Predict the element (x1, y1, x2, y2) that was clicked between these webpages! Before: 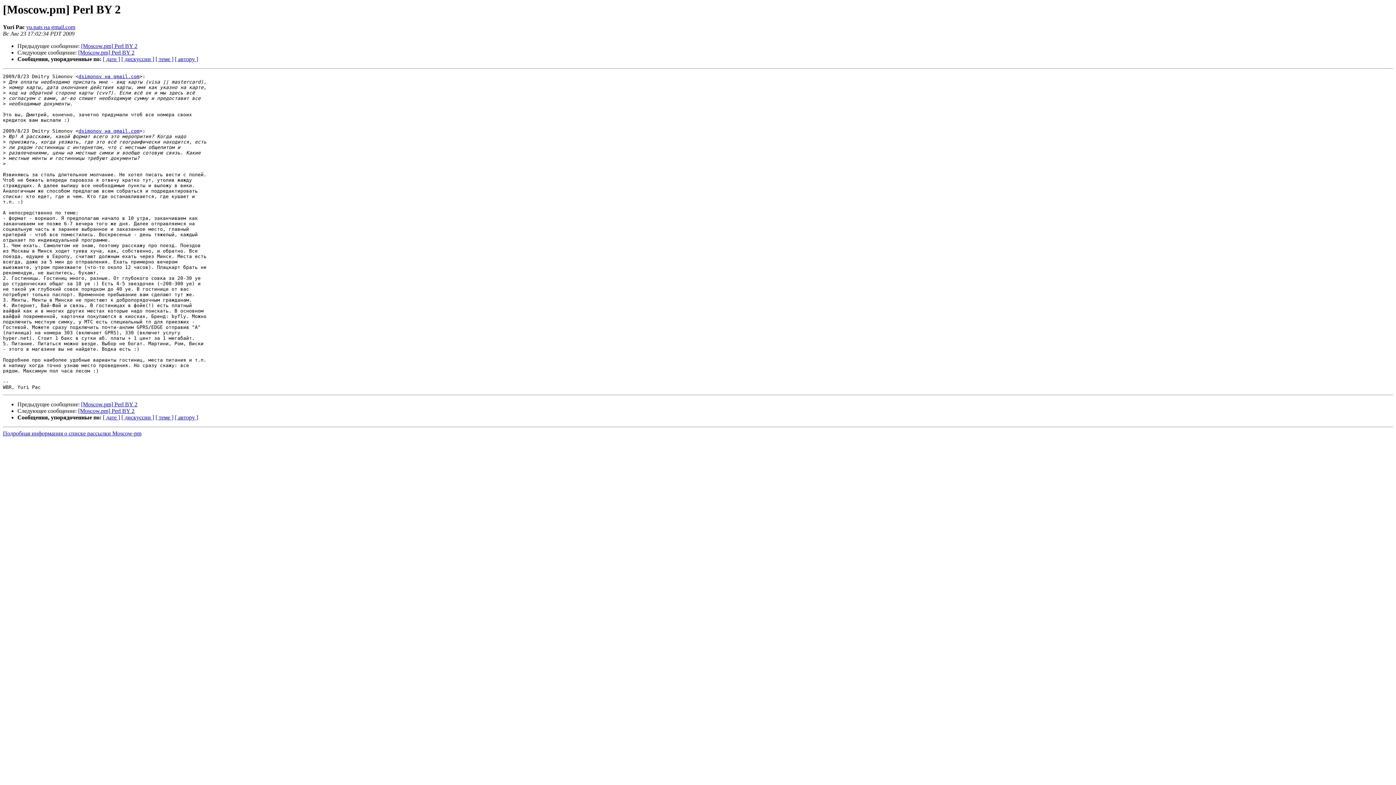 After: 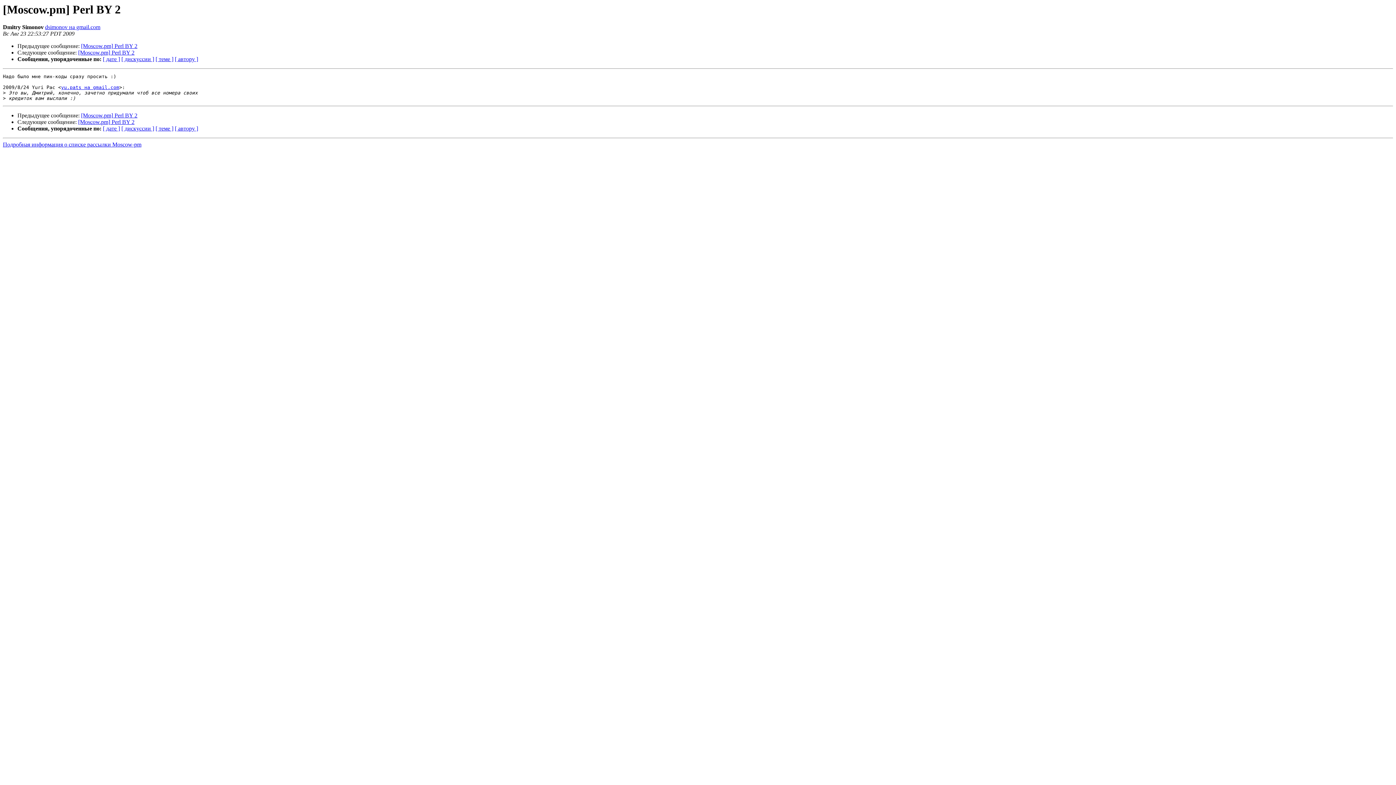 Action: bbox: (78, 408, 134, 414) label: [Moscow.pm] Perl BY 2